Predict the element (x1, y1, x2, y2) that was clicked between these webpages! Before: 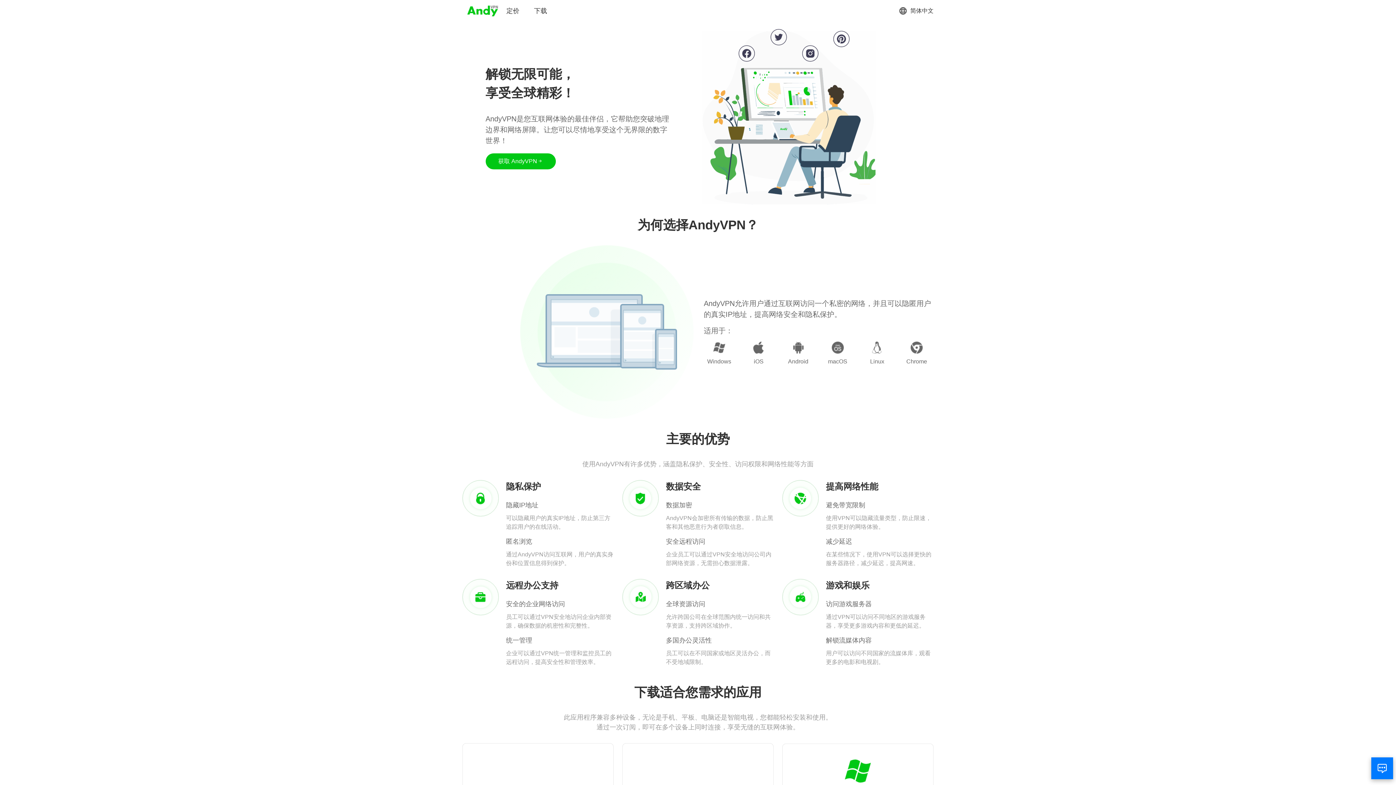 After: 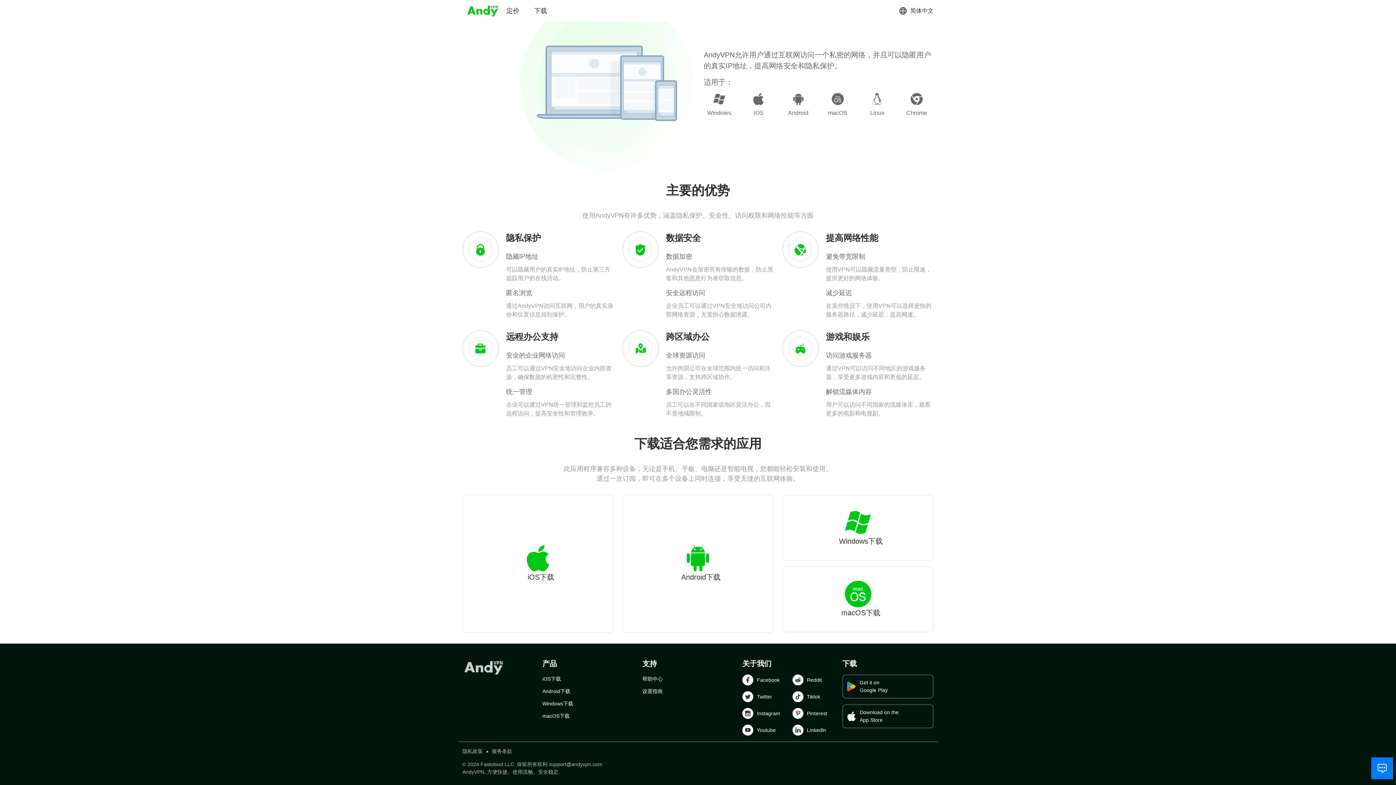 Action: bbox: (485, 153, 555, 169) label: 获取 AndyVPN